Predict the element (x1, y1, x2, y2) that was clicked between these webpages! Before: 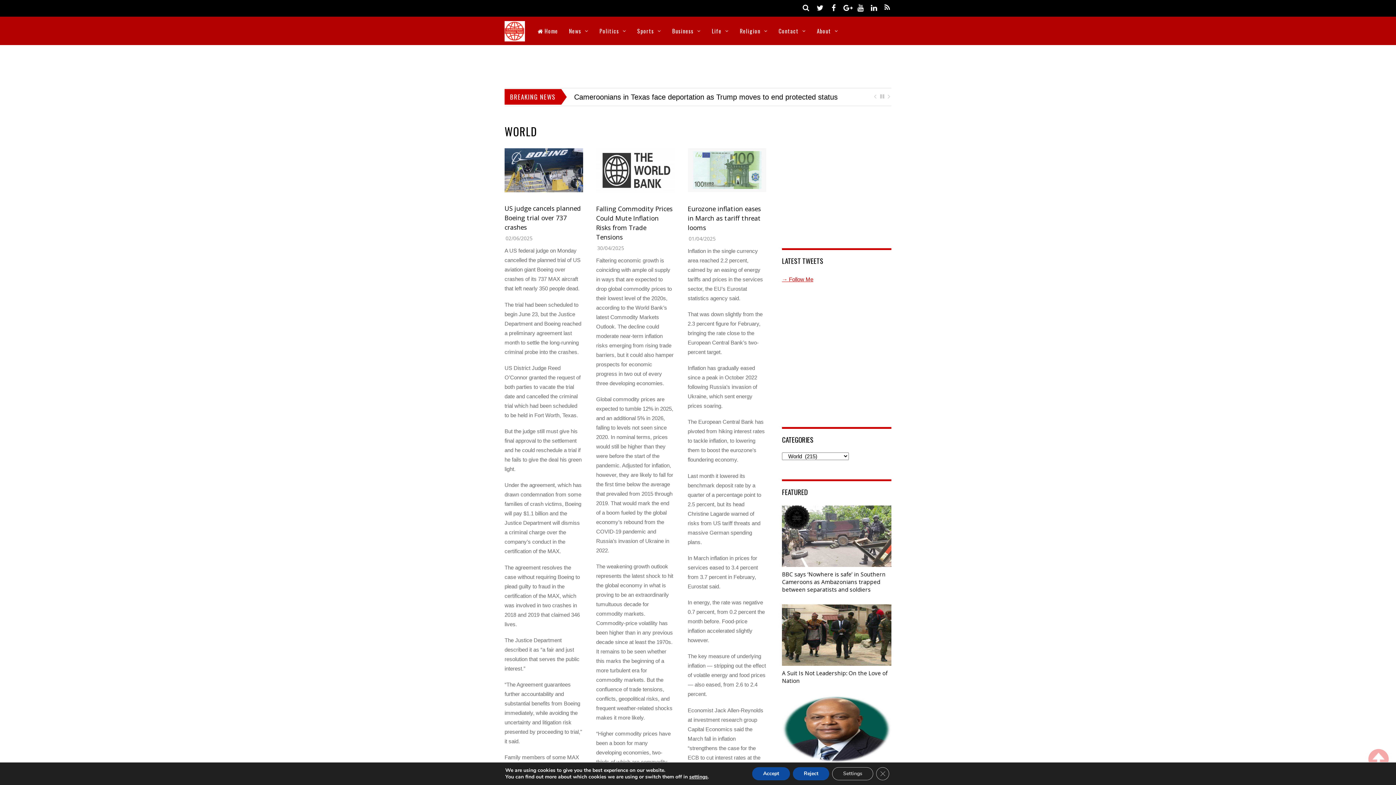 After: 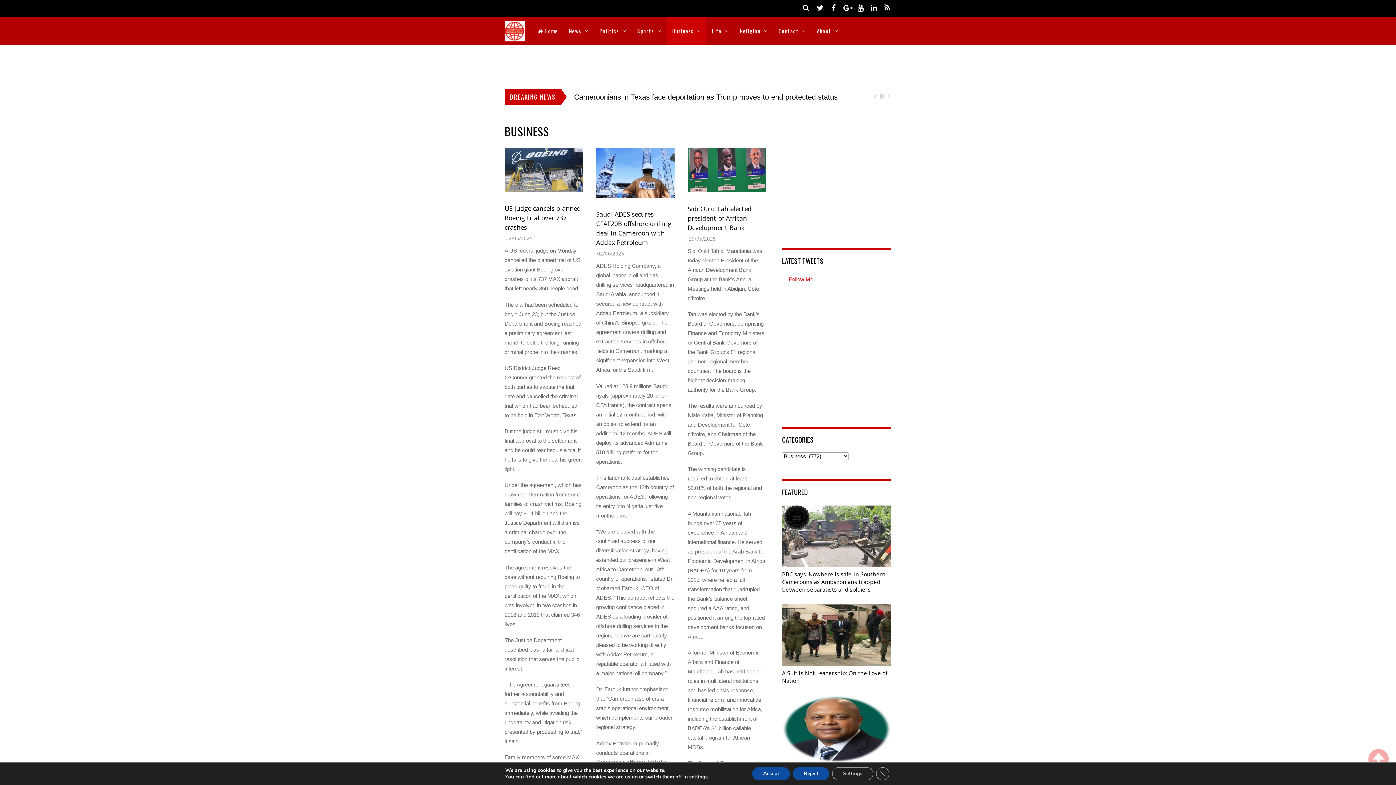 Action: label: Business bbox: (666, 16, 706, 45)